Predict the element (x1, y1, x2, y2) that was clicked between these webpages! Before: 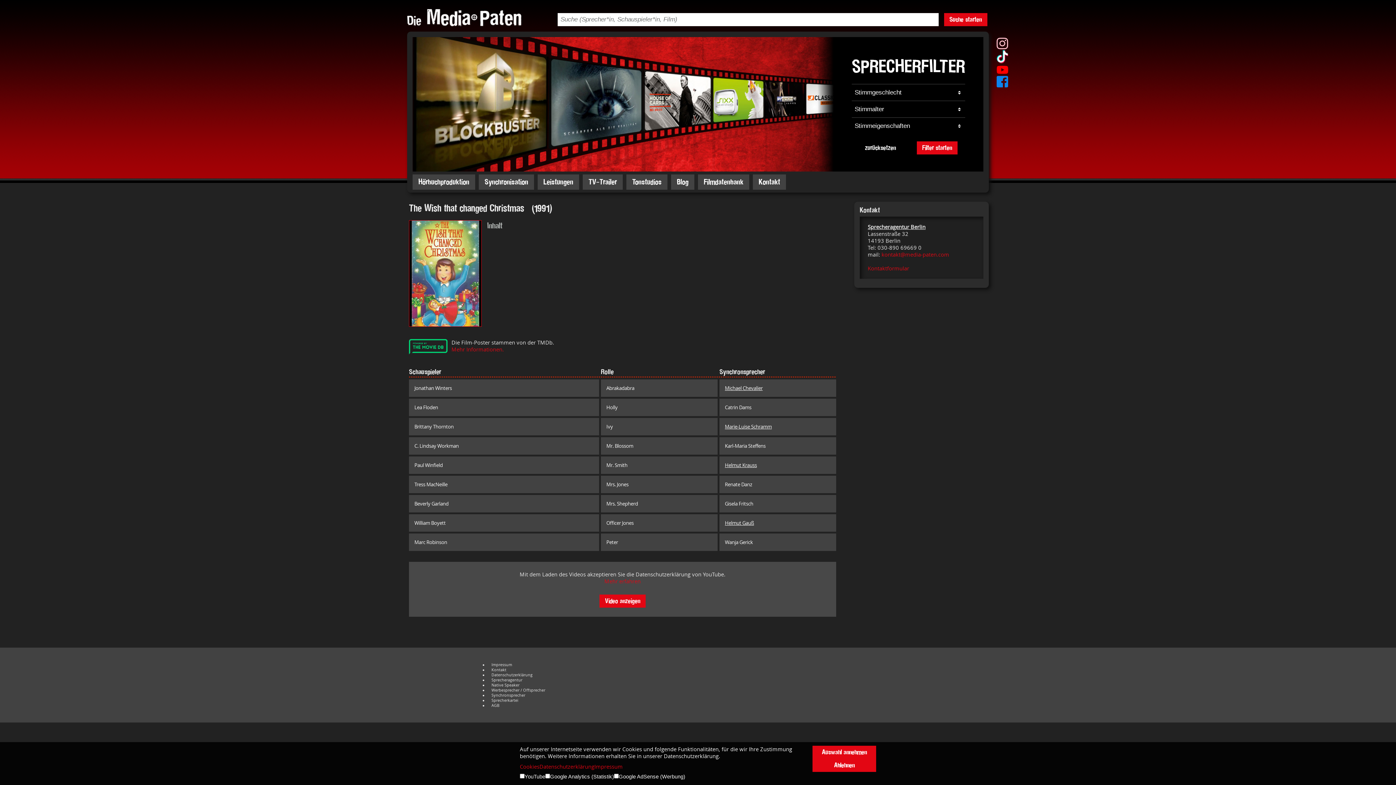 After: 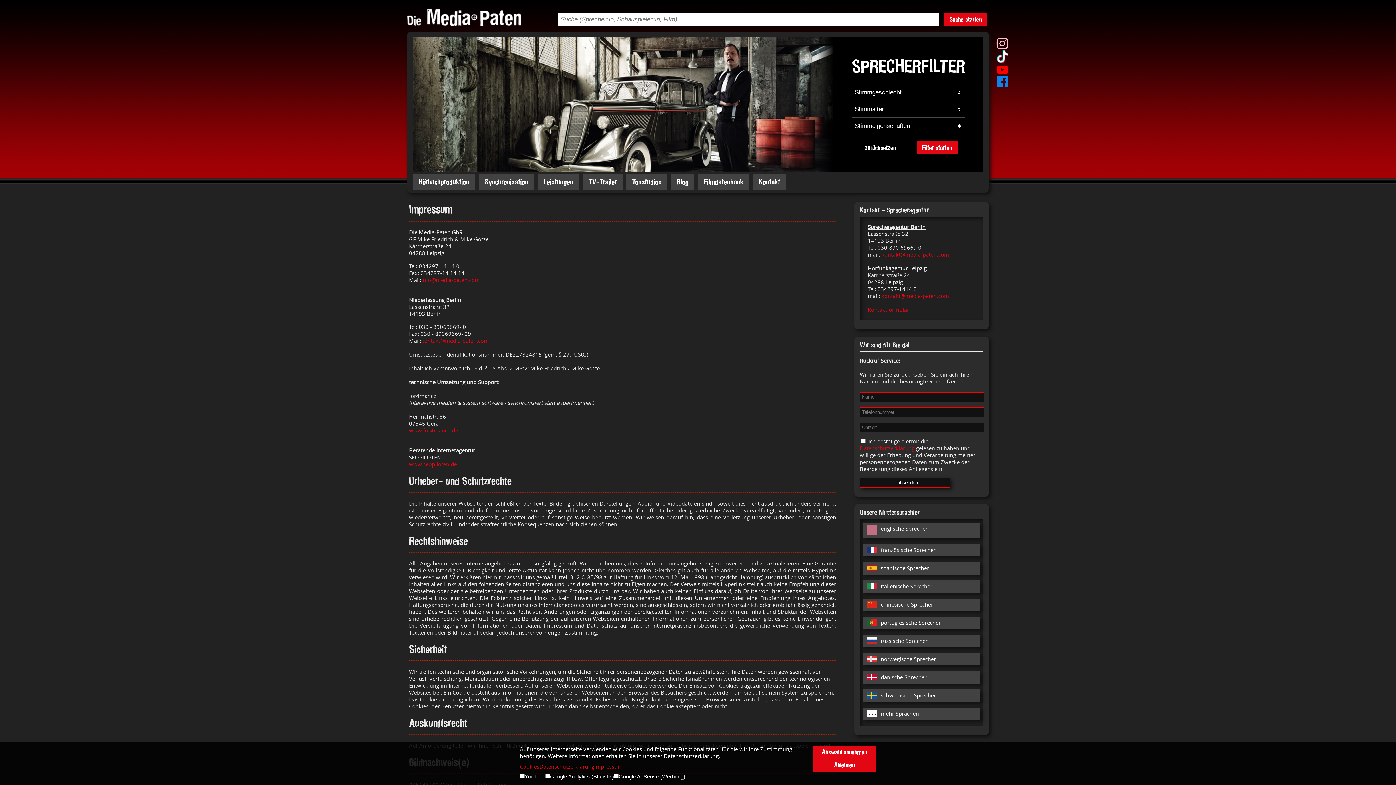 Action: bbox: (451, 346, 504, 353) label: Mehr Informationen.